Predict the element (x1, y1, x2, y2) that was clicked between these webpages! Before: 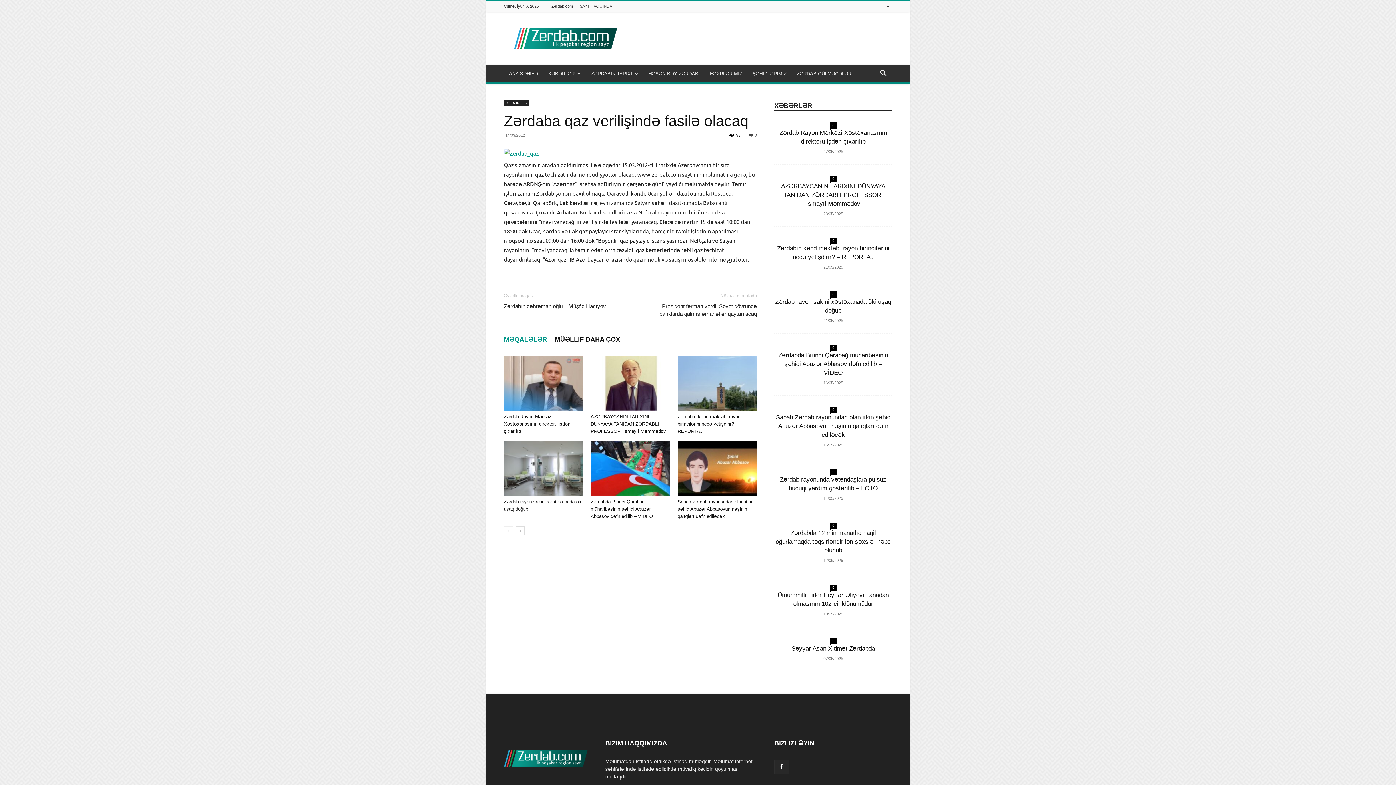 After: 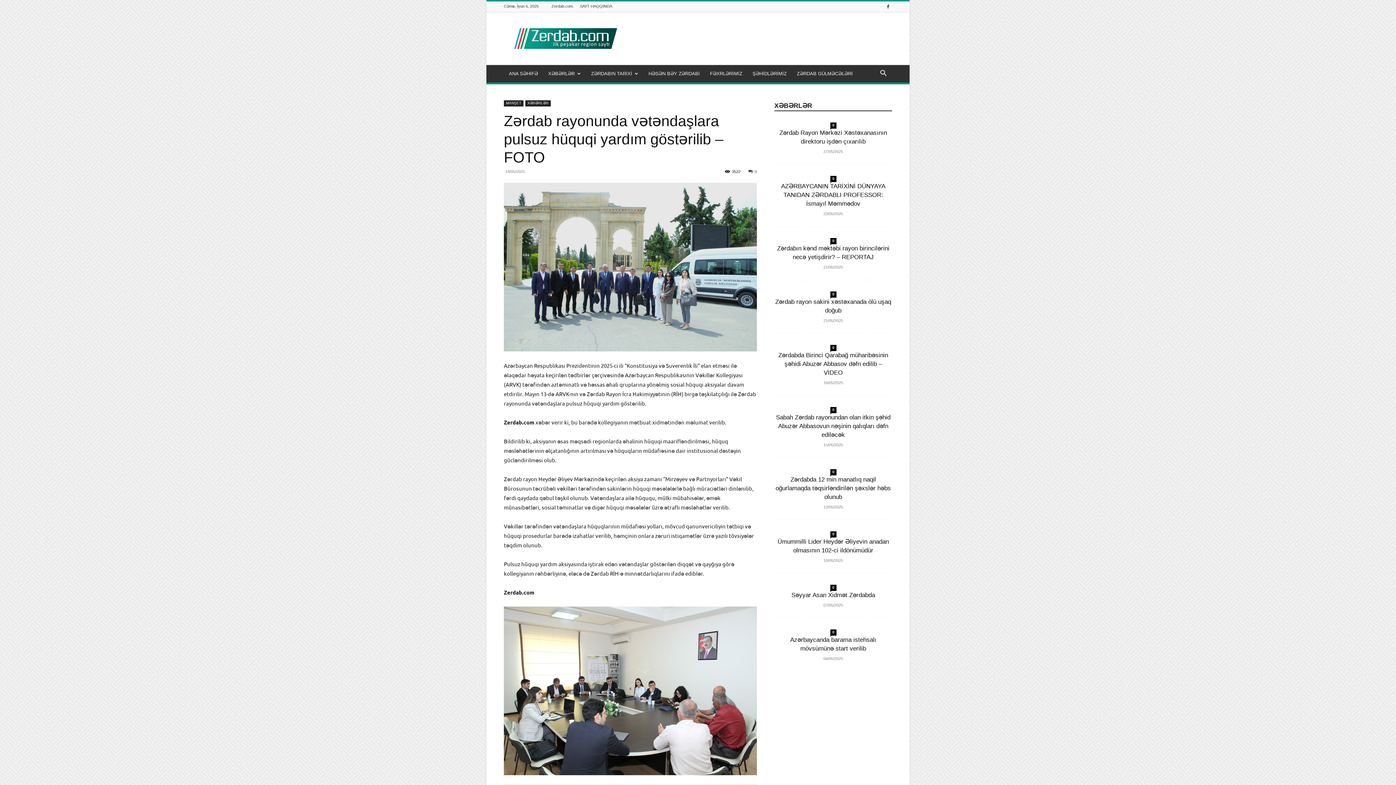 Action: label: 0 bbox: (830, 469, 836, 475)